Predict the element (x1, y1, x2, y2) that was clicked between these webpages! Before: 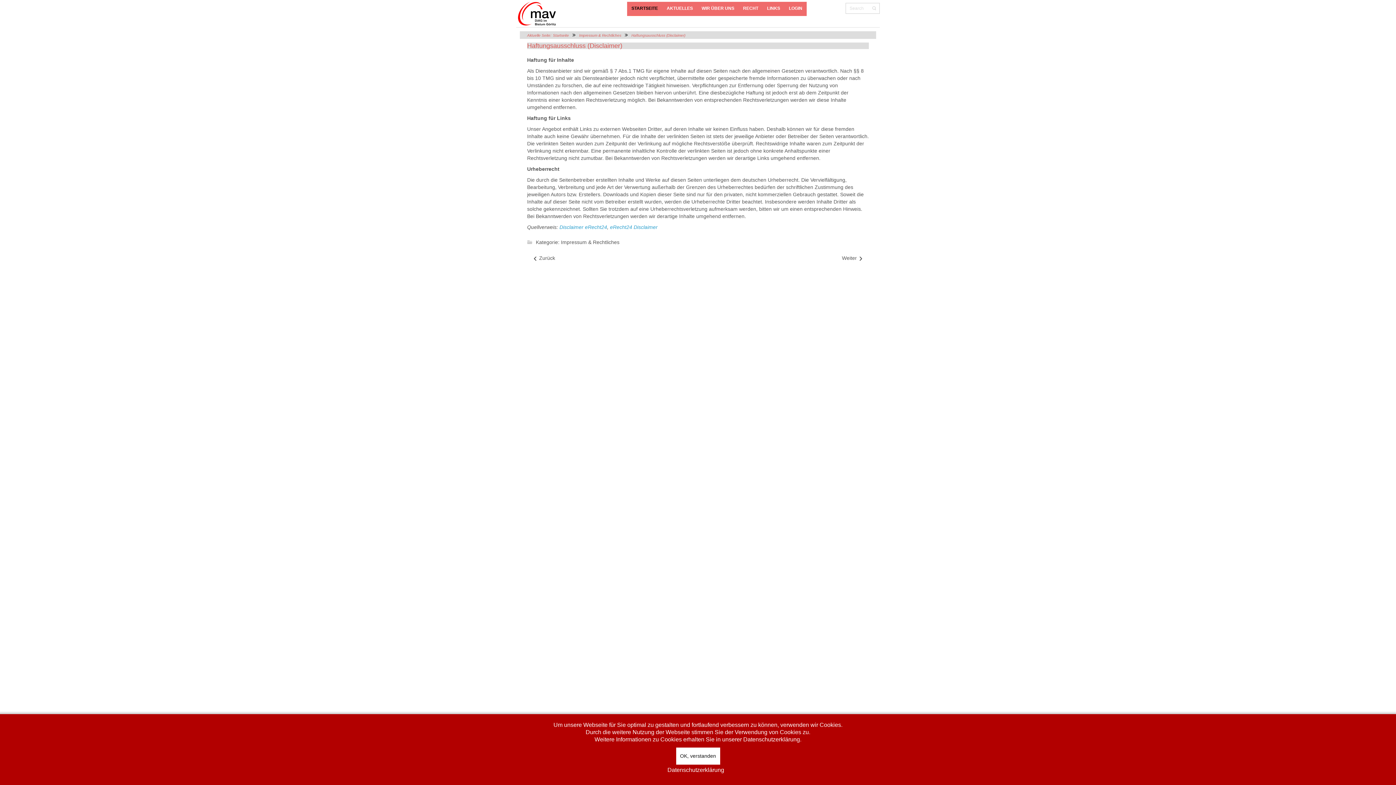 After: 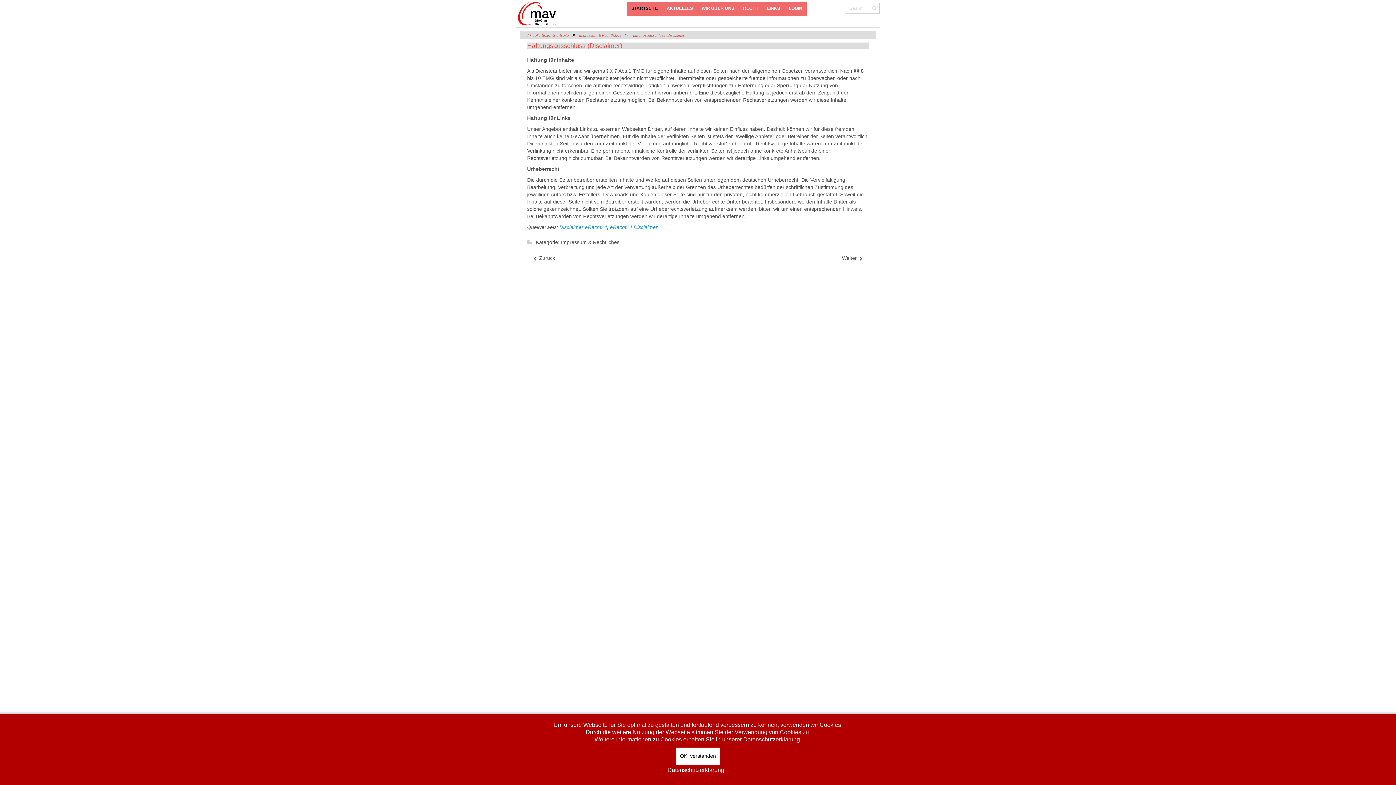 Action: bbox: (527, 42, 622, 49) label: Haftungsausschluss (Disclaimer)